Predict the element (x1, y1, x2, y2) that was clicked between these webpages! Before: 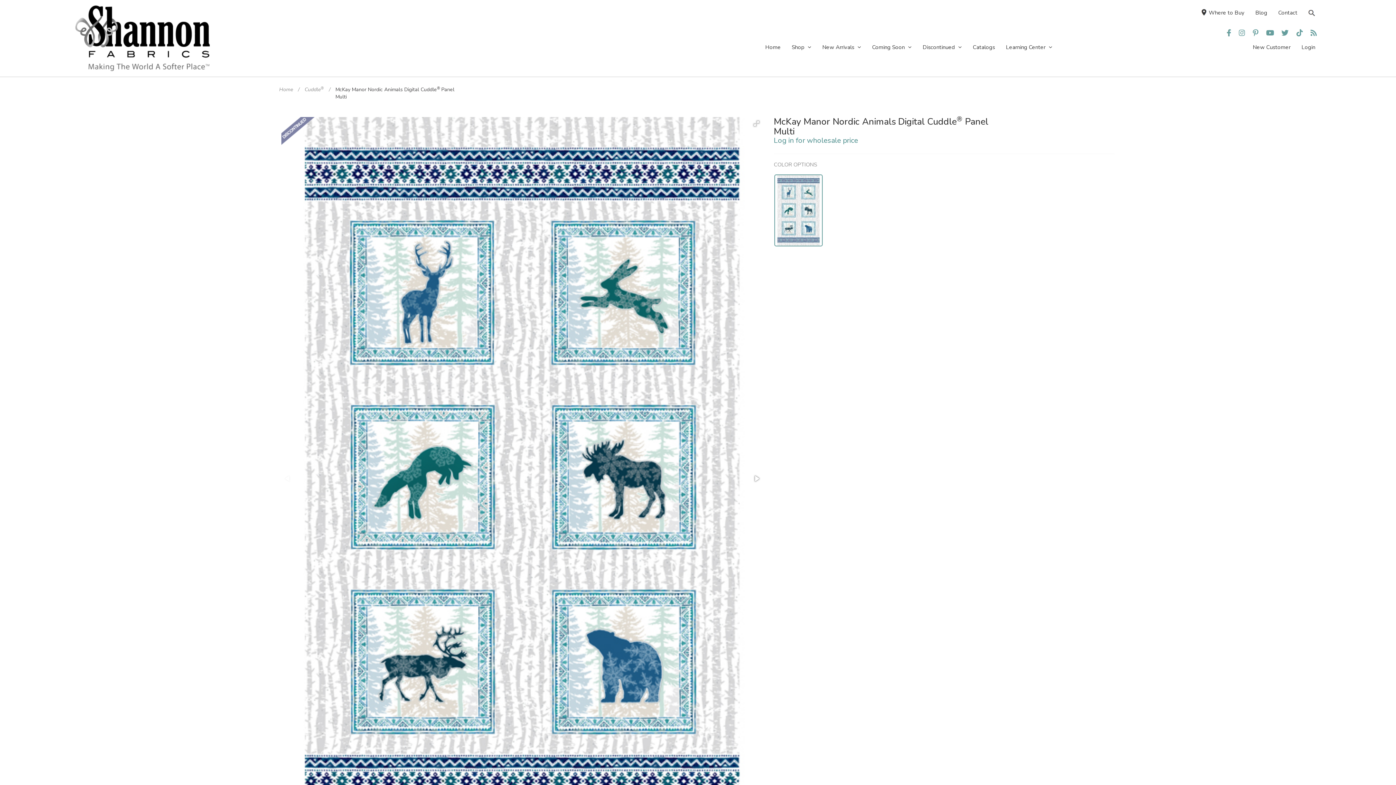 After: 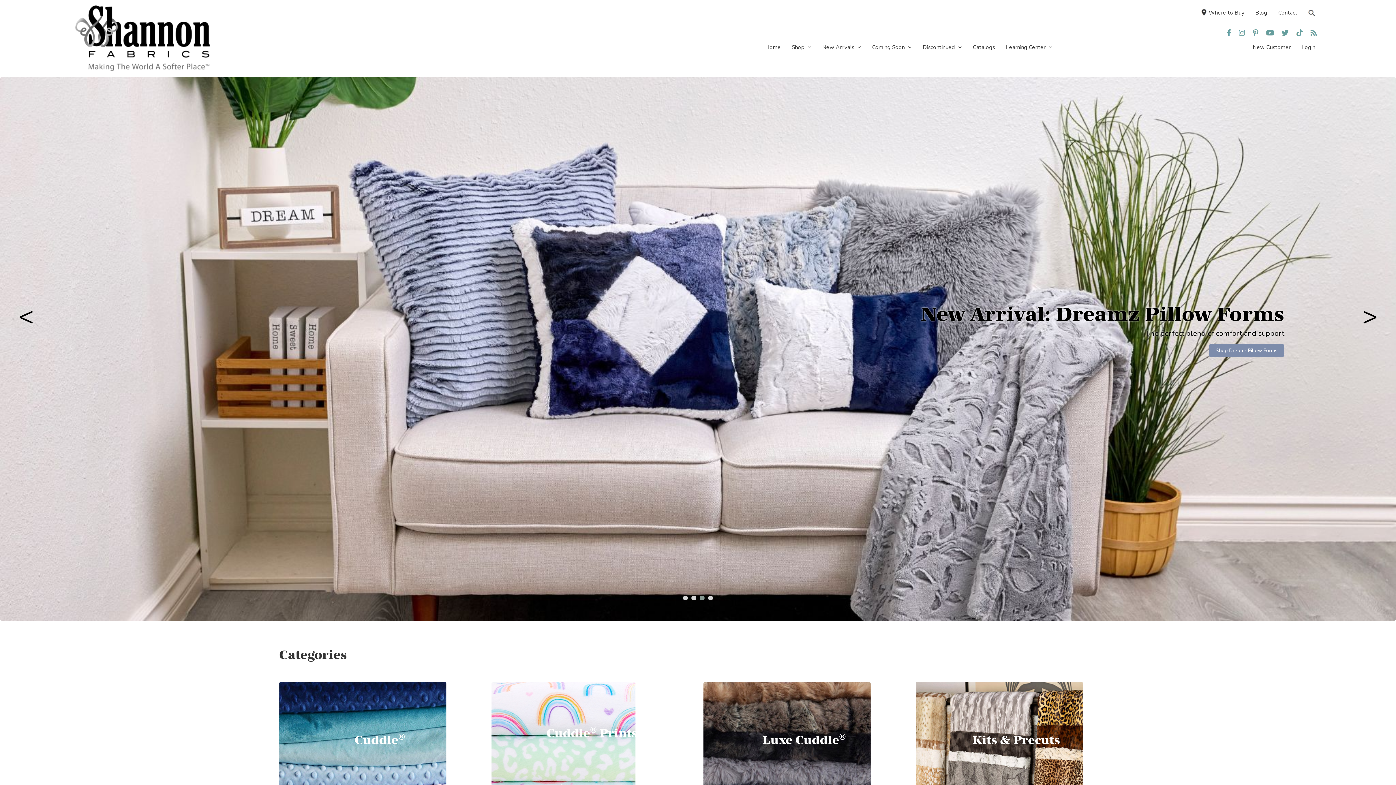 Action: label: Home bbox: (759, 39, 786, 54)